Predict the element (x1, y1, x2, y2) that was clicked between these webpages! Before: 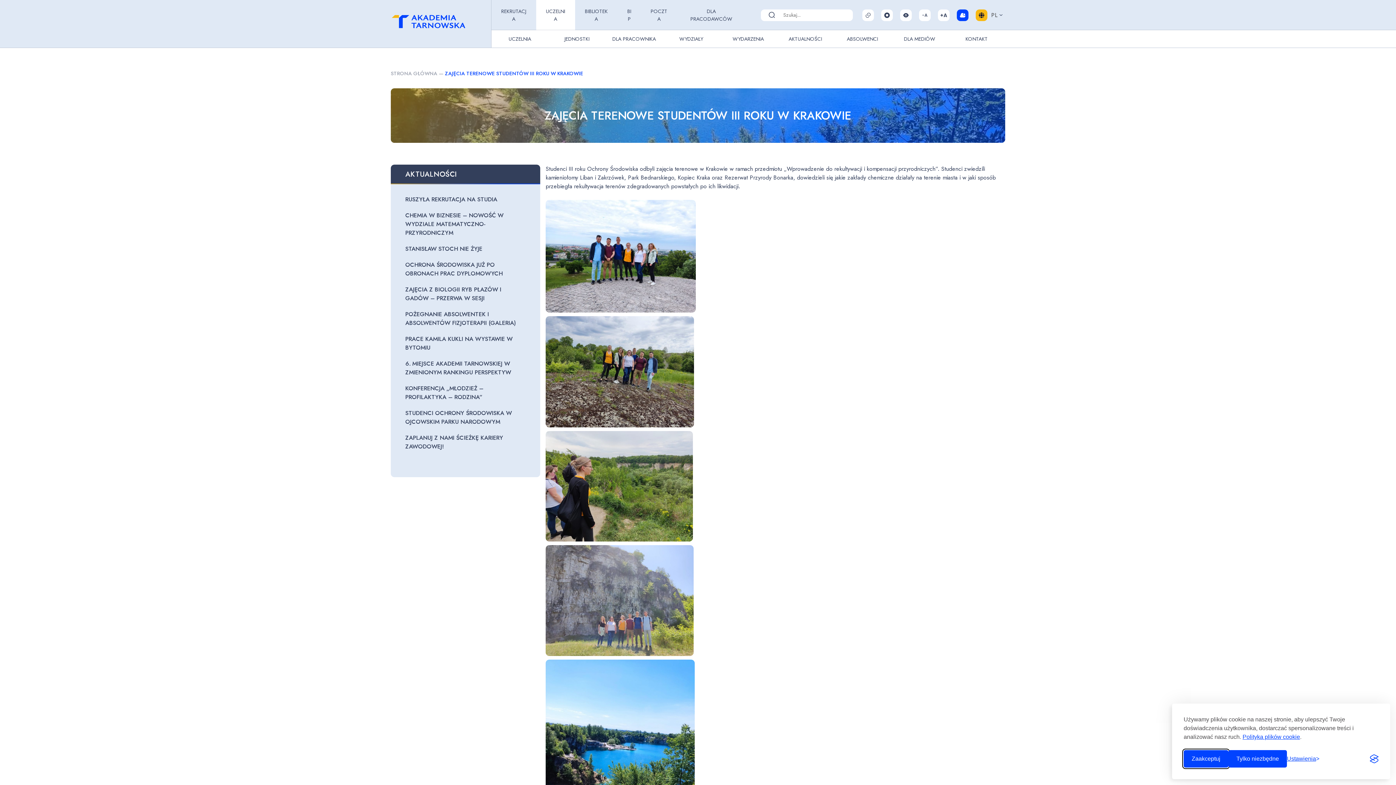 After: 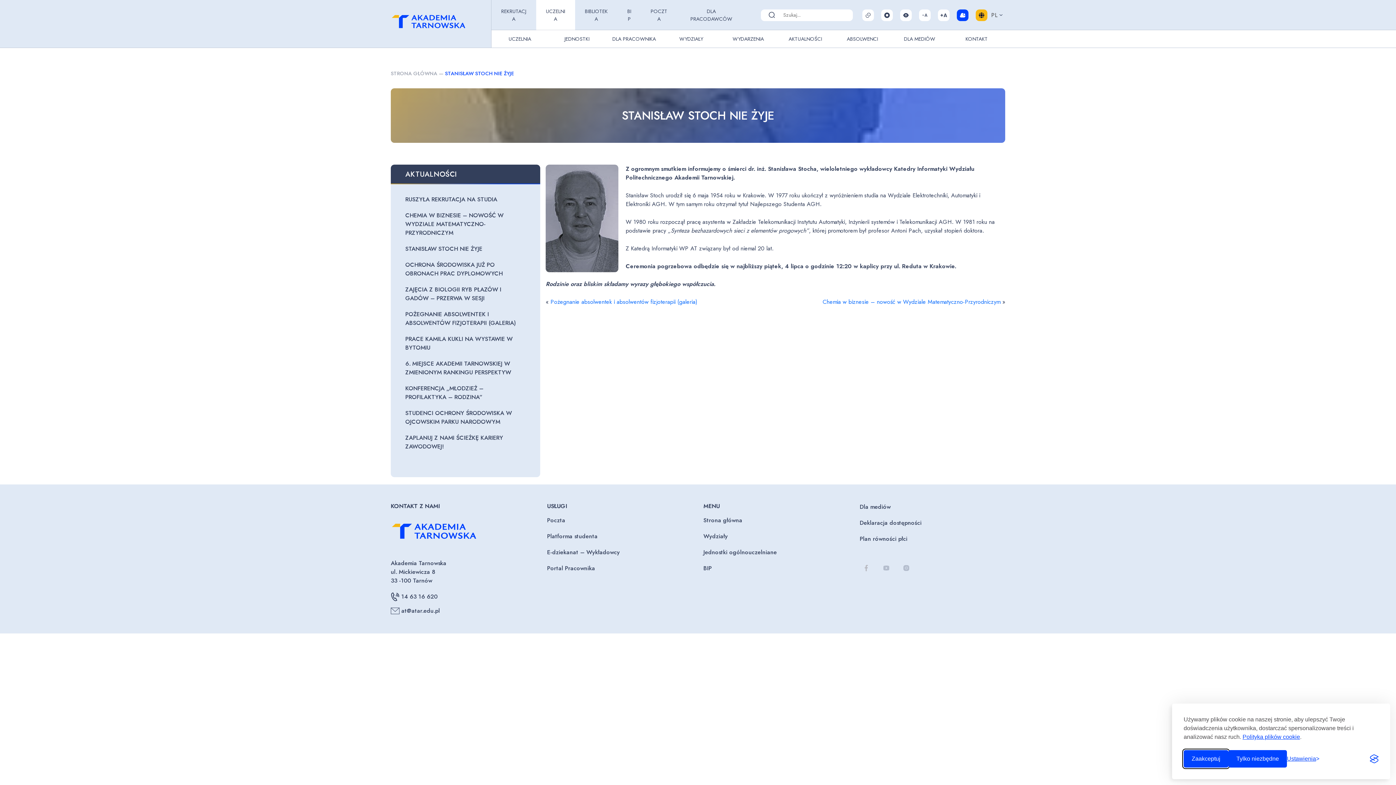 Action: label: STANISŁAW STOCH NIE ŻYJE bbox: (390, 241, 540, 257)